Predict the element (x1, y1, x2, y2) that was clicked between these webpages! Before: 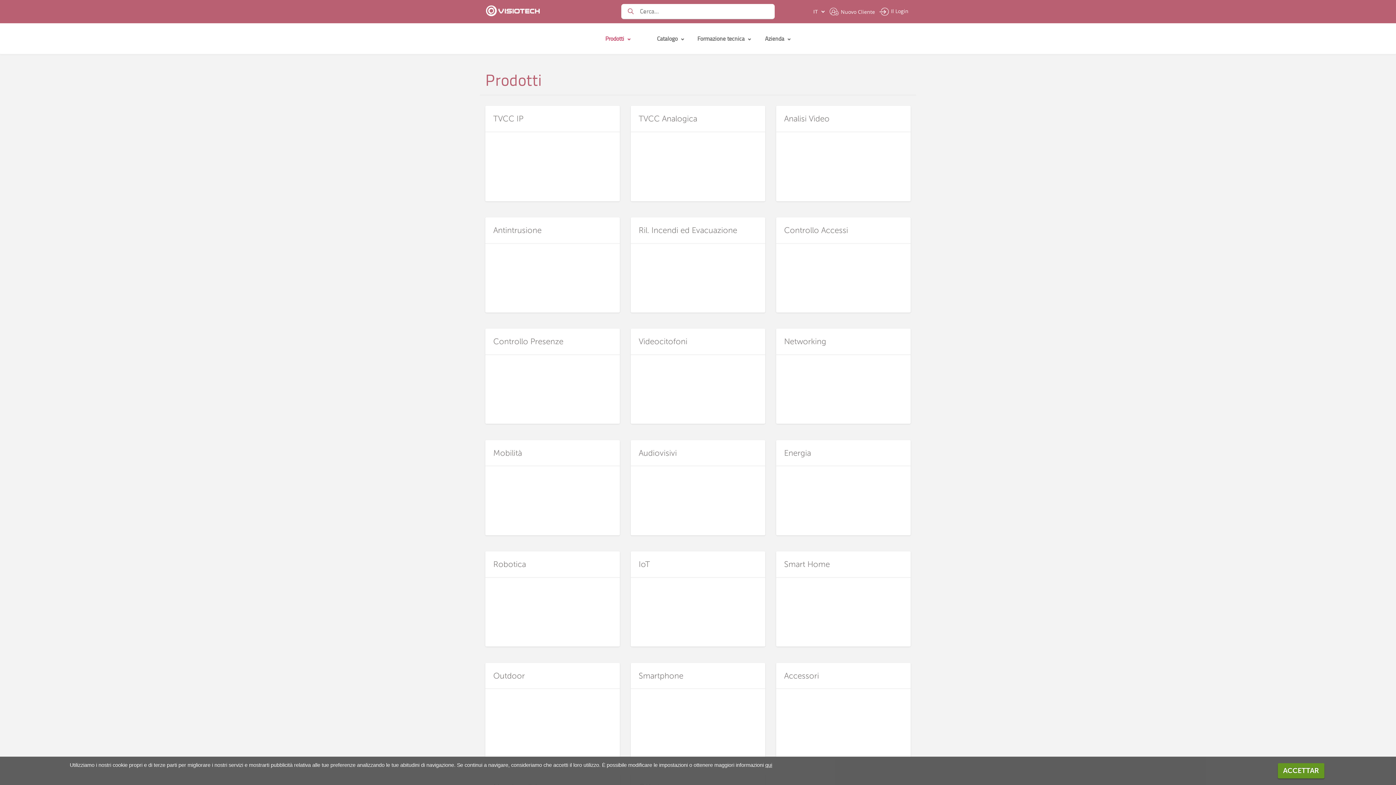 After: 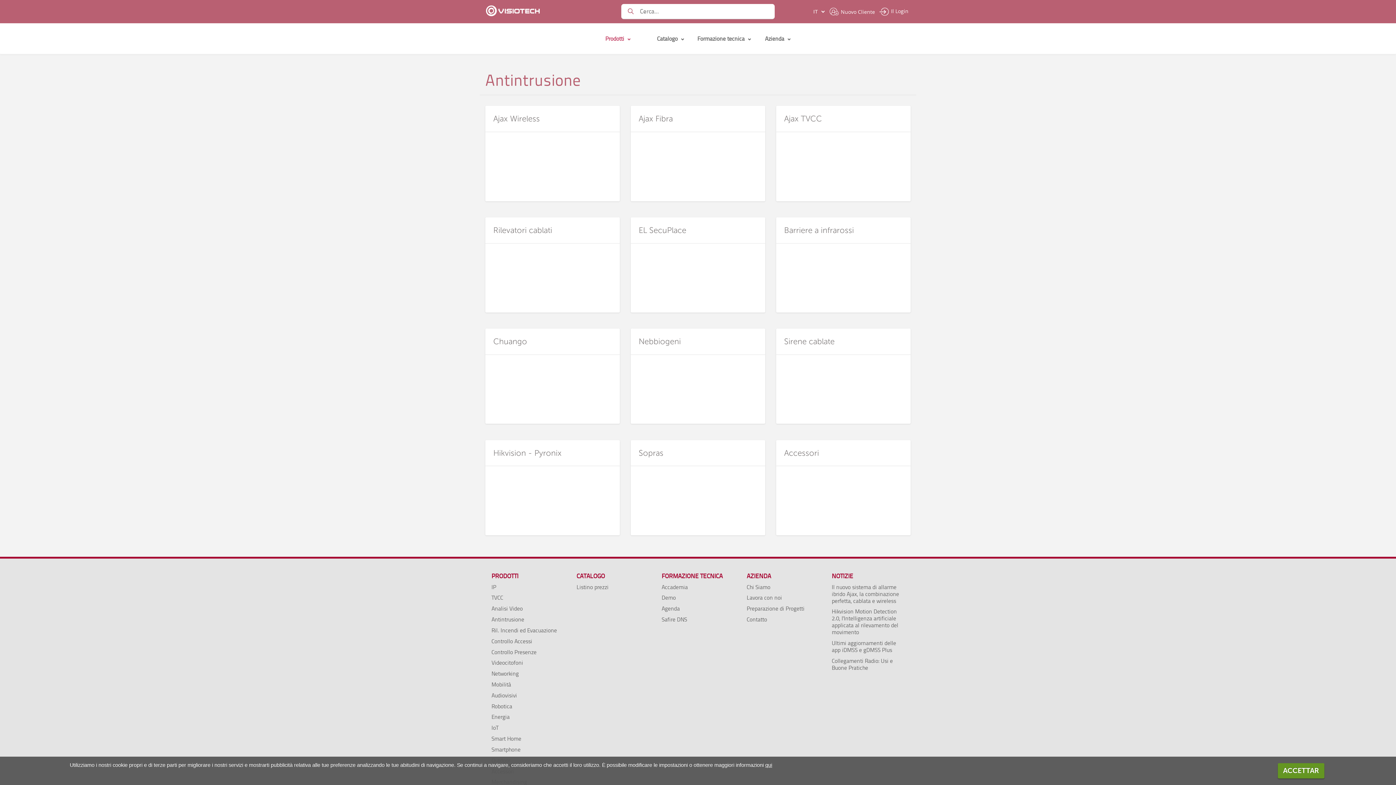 Action: bbox: (485, 217, 620, 312) label: Antintrusione